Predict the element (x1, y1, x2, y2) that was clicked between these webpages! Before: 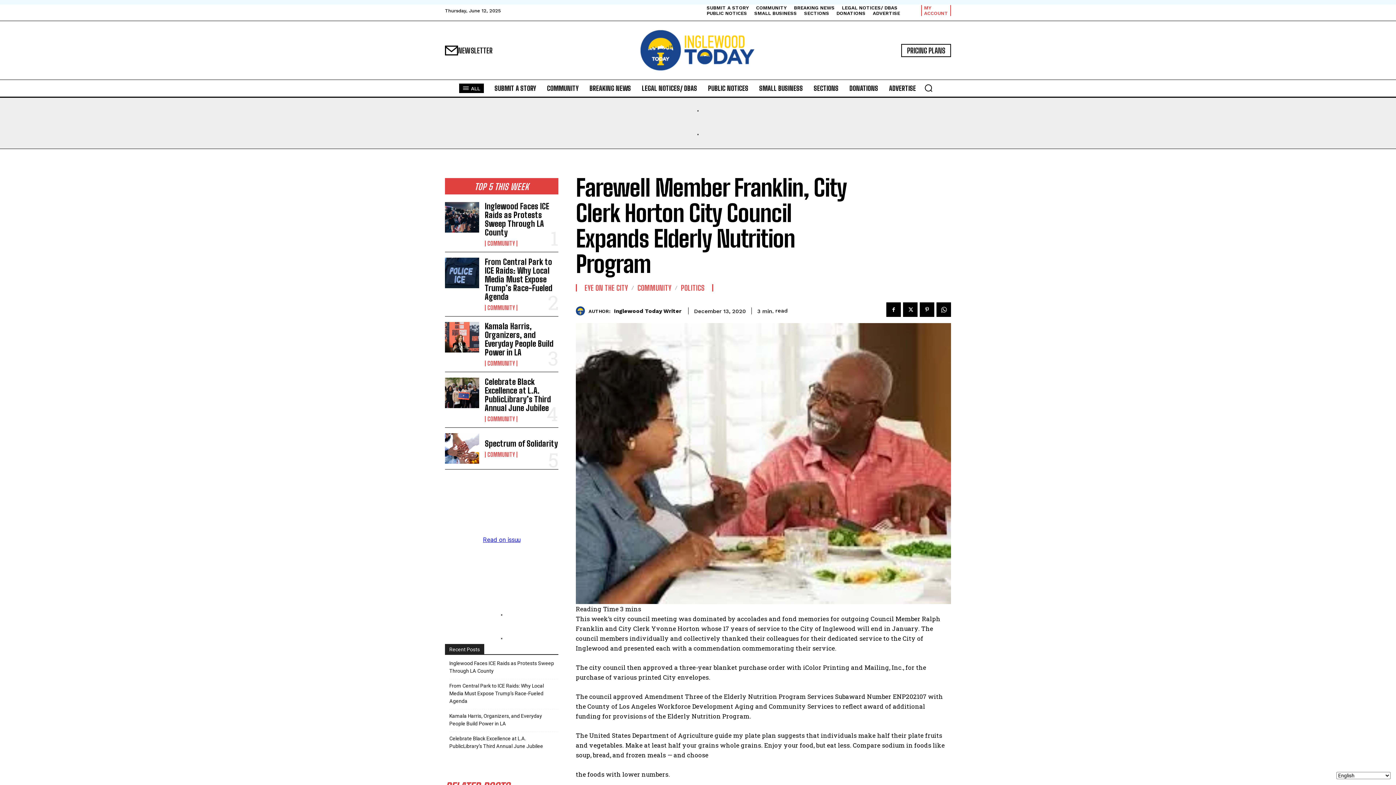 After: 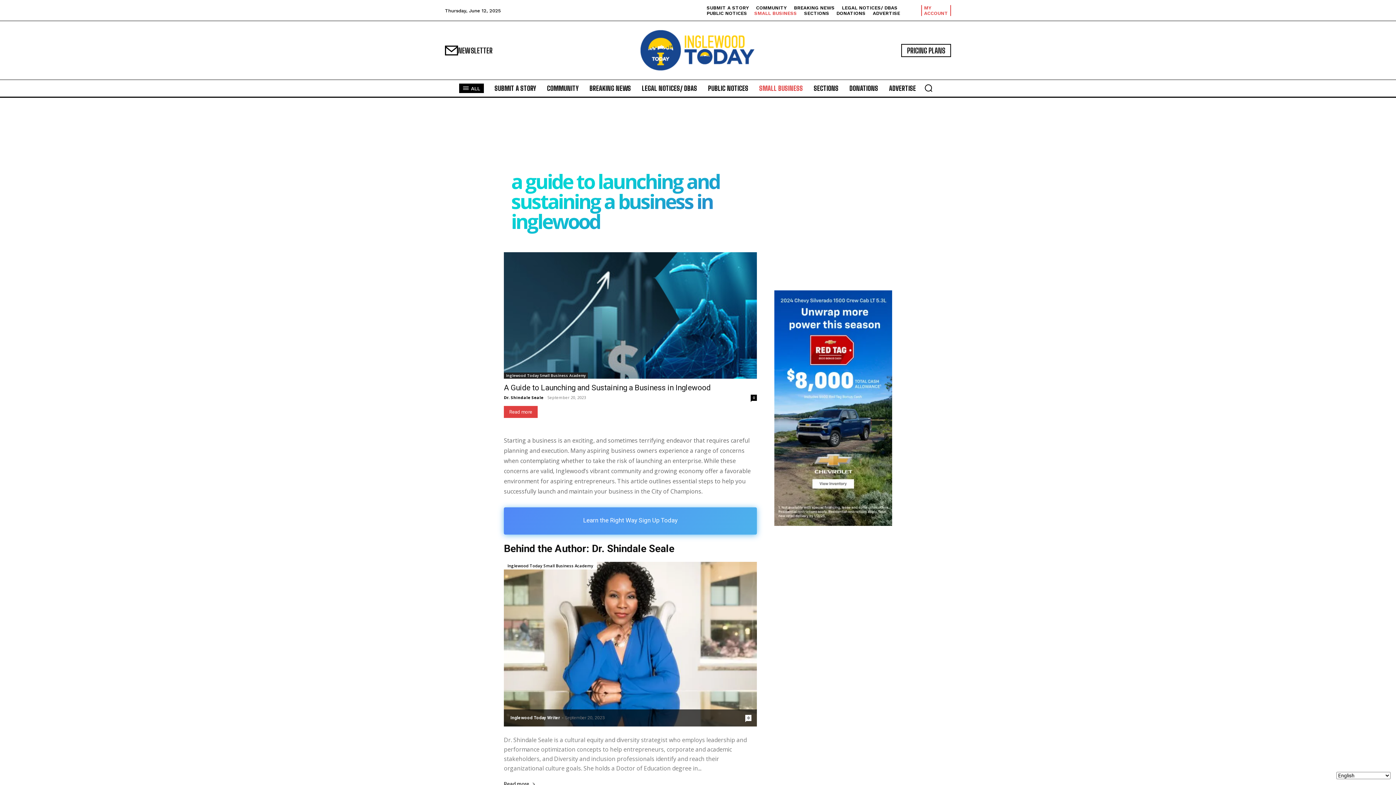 Action: bbox: (755, 79, 806, 97) label: SMALL BUSINESS